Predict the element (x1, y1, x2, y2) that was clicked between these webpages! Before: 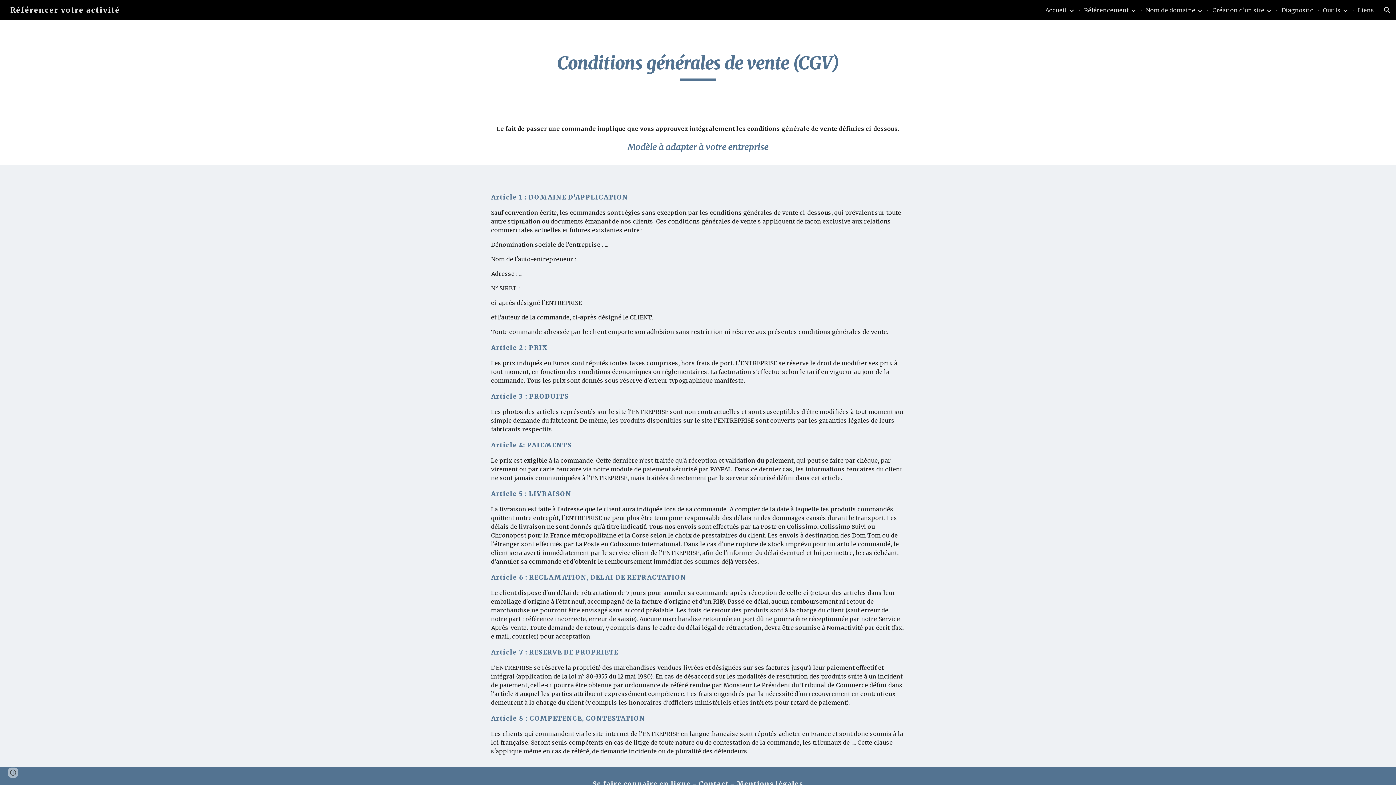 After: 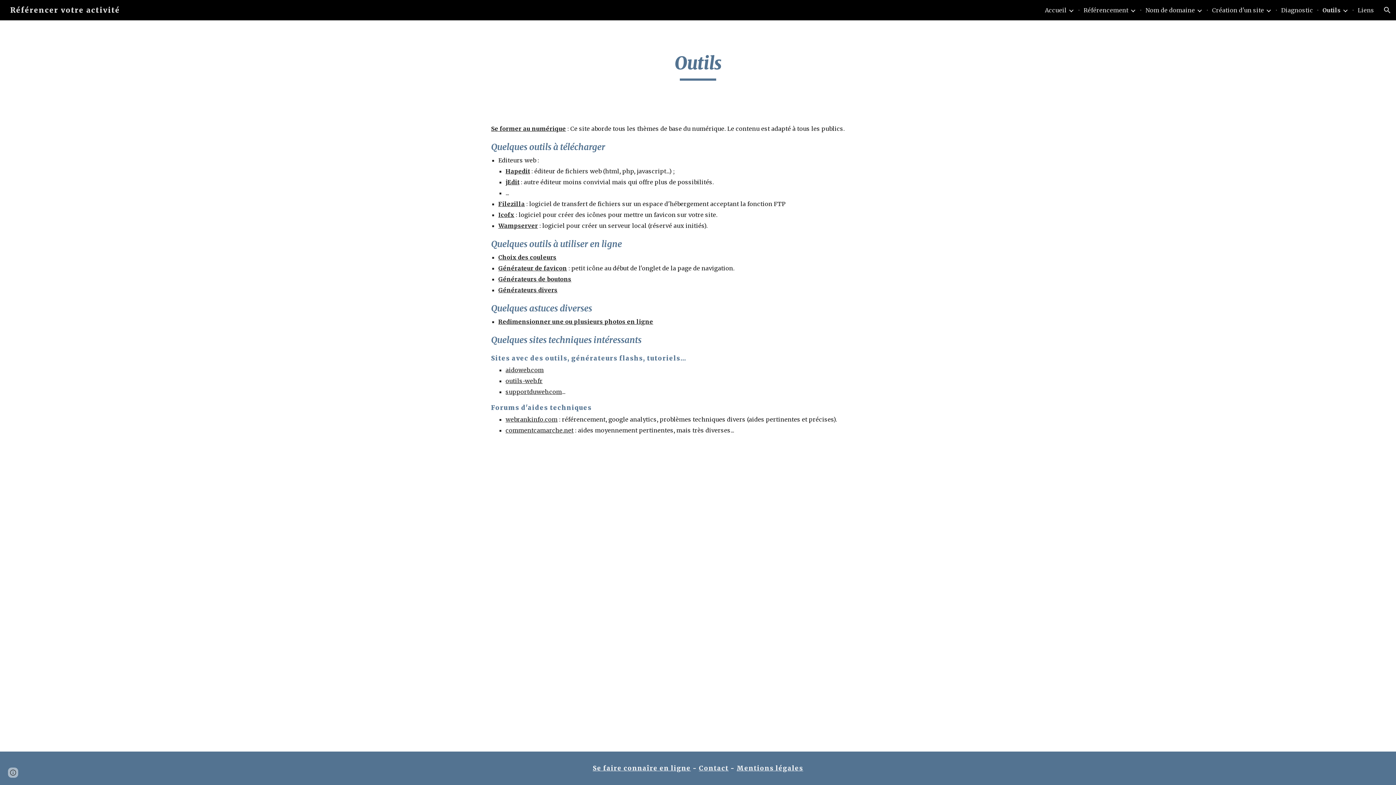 Action: bbox: (1323, 6, 1341, 13) label: Outils